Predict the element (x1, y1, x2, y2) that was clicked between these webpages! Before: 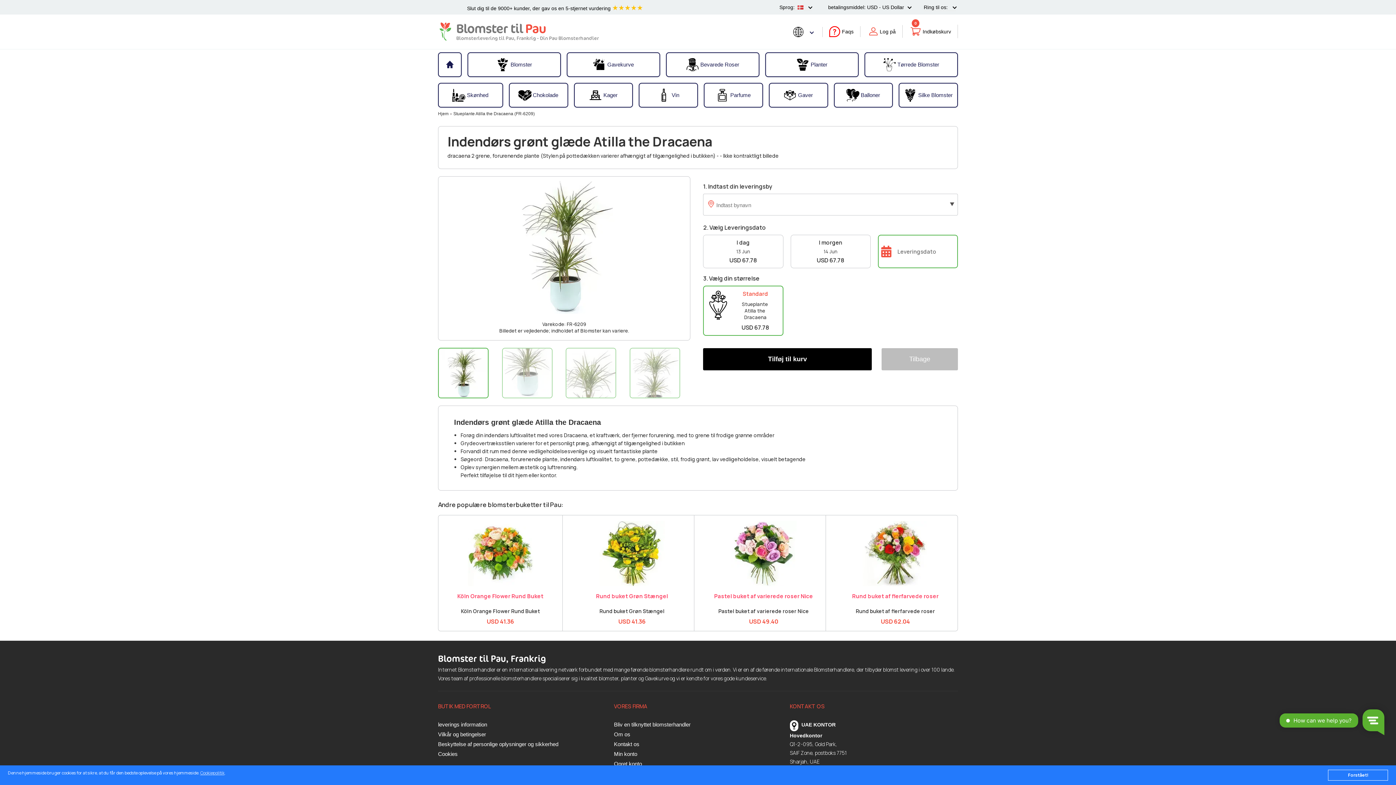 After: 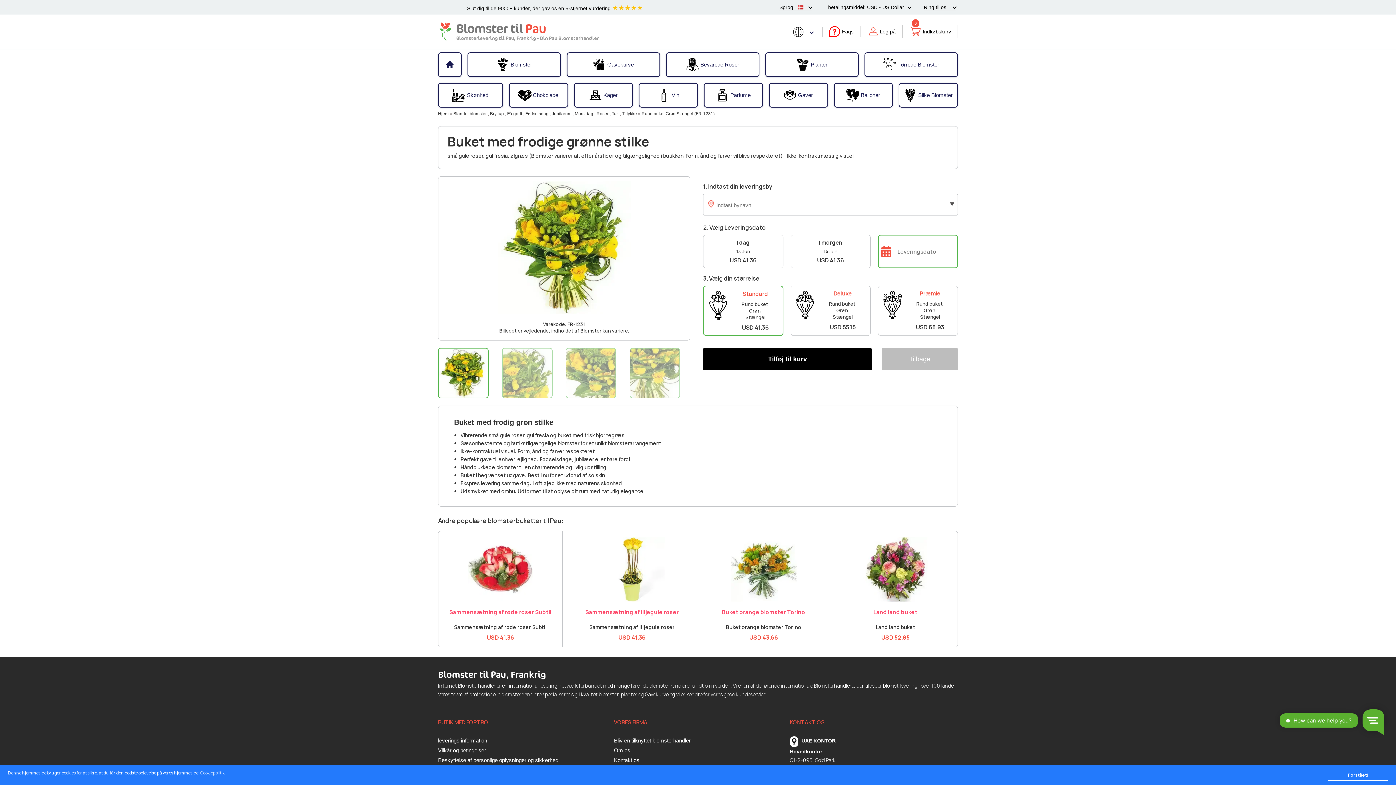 Action: bbox: (599, 521, 664, 527)